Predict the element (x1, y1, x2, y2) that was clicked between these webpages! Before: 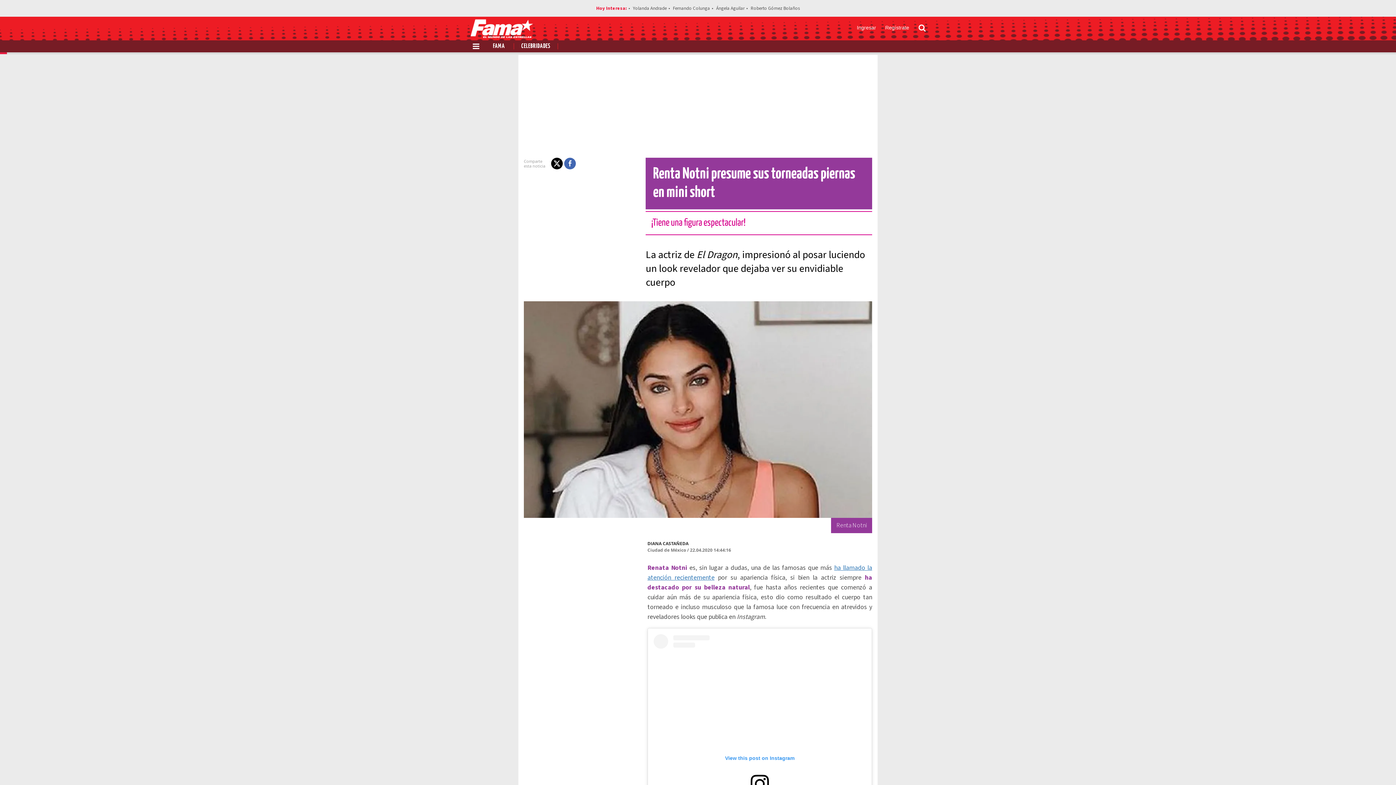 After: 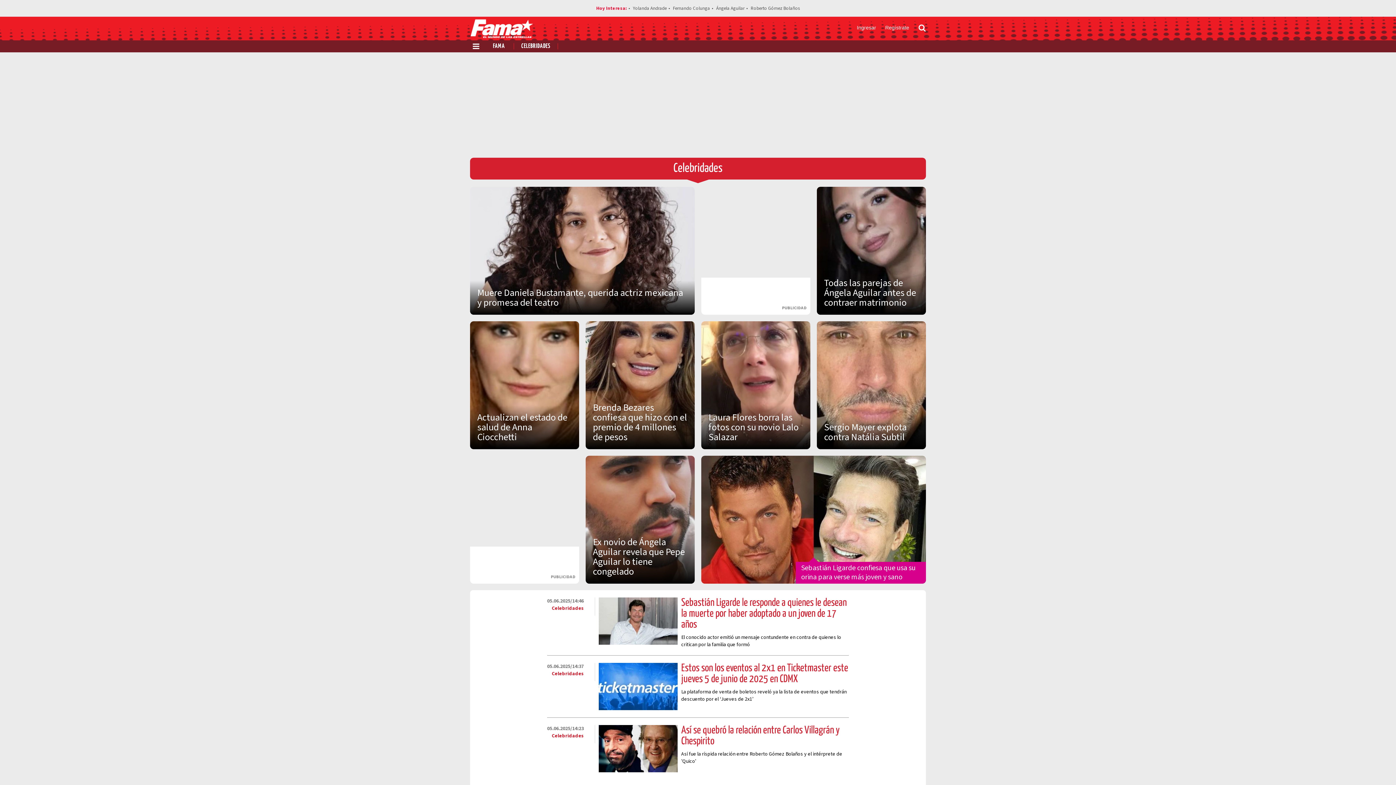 Action: bbox: (521, 43, 550, 49) label: CELEBRIDADES